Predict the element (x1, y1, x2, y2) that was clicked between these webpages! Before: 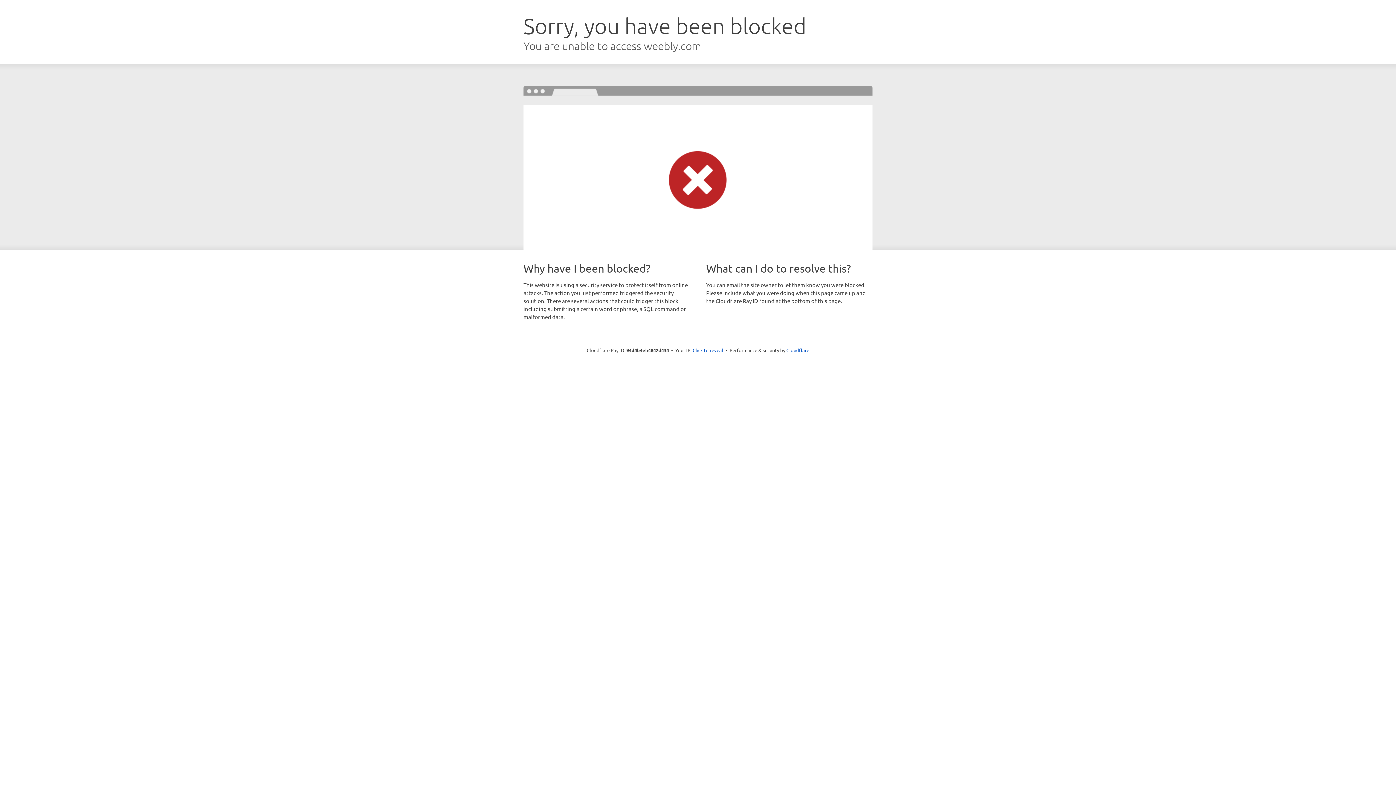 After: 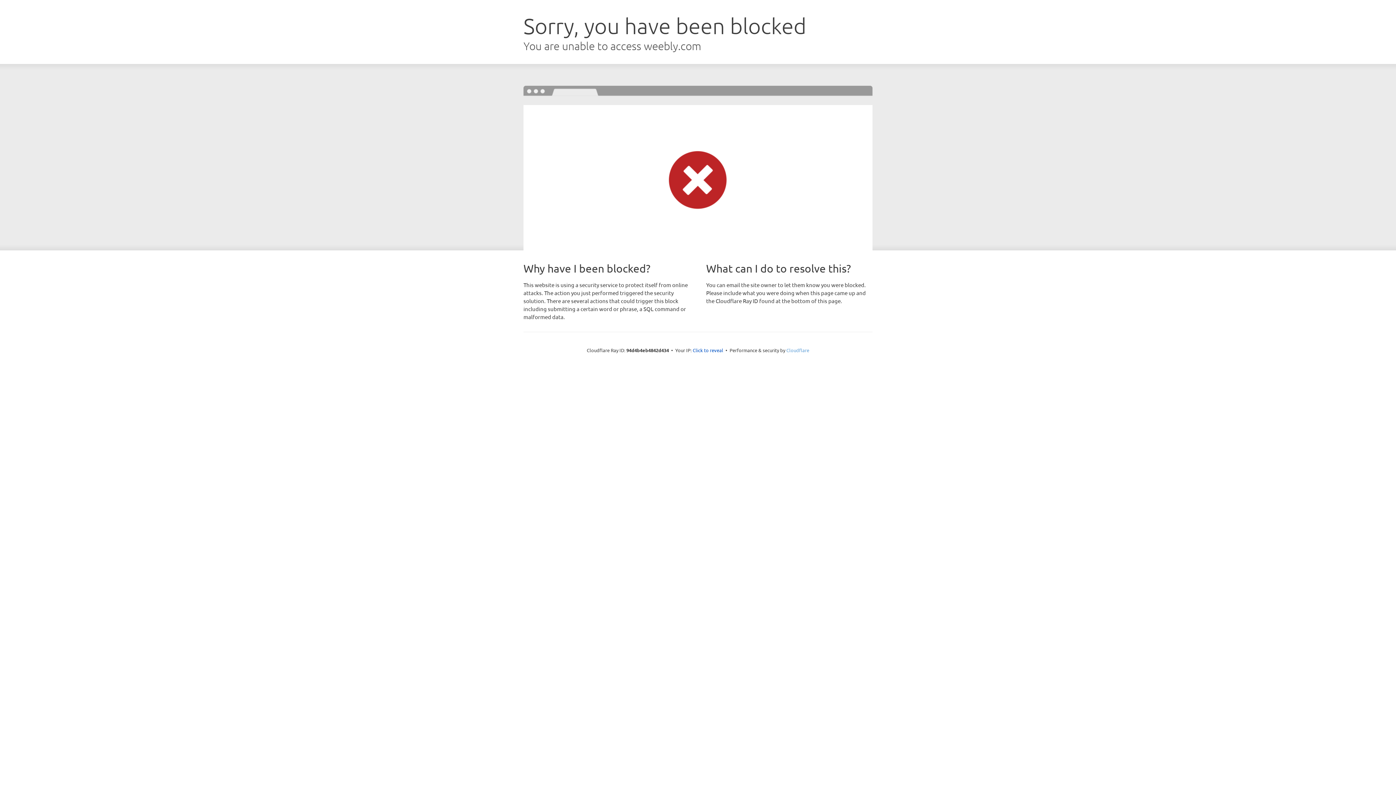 Action: label: Cloudflare bbox: (786, 347, 809, 353)